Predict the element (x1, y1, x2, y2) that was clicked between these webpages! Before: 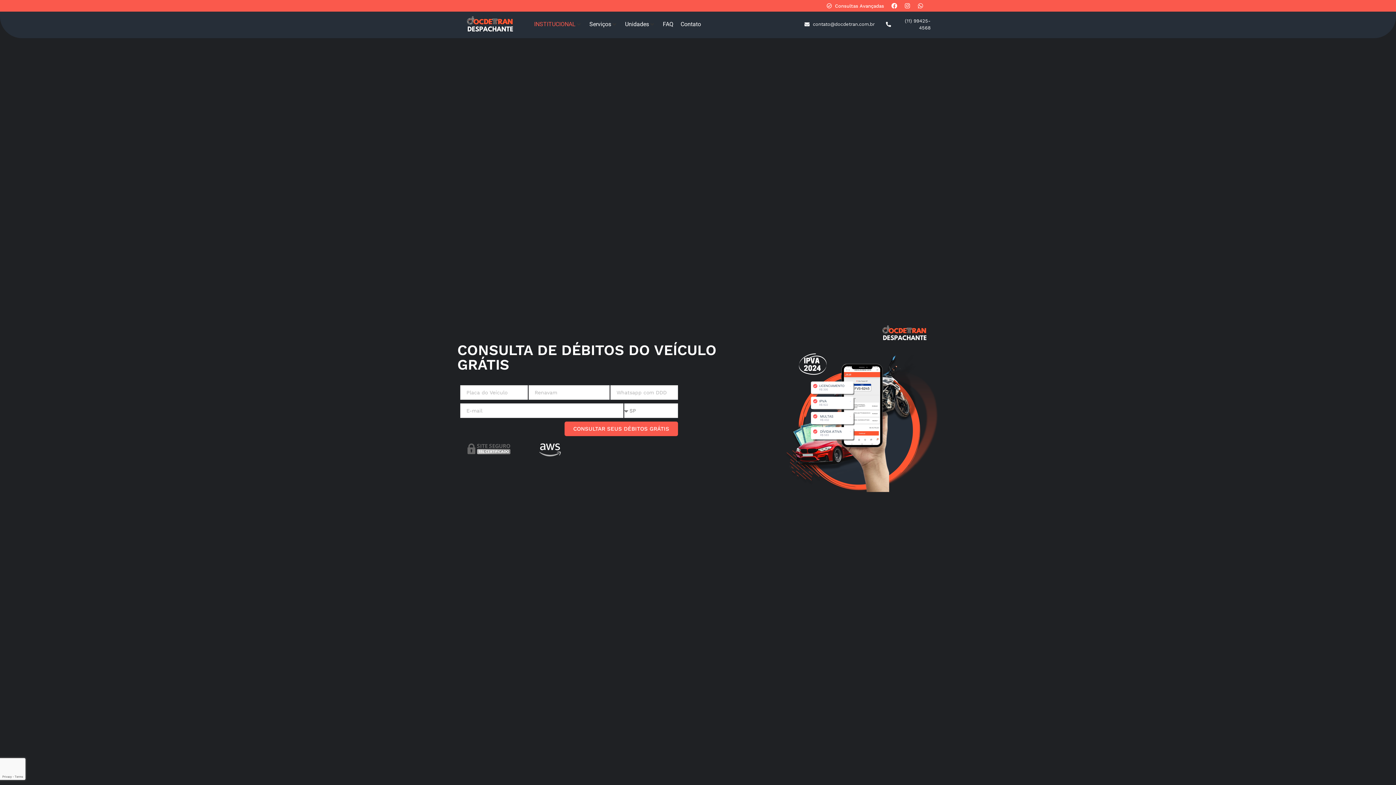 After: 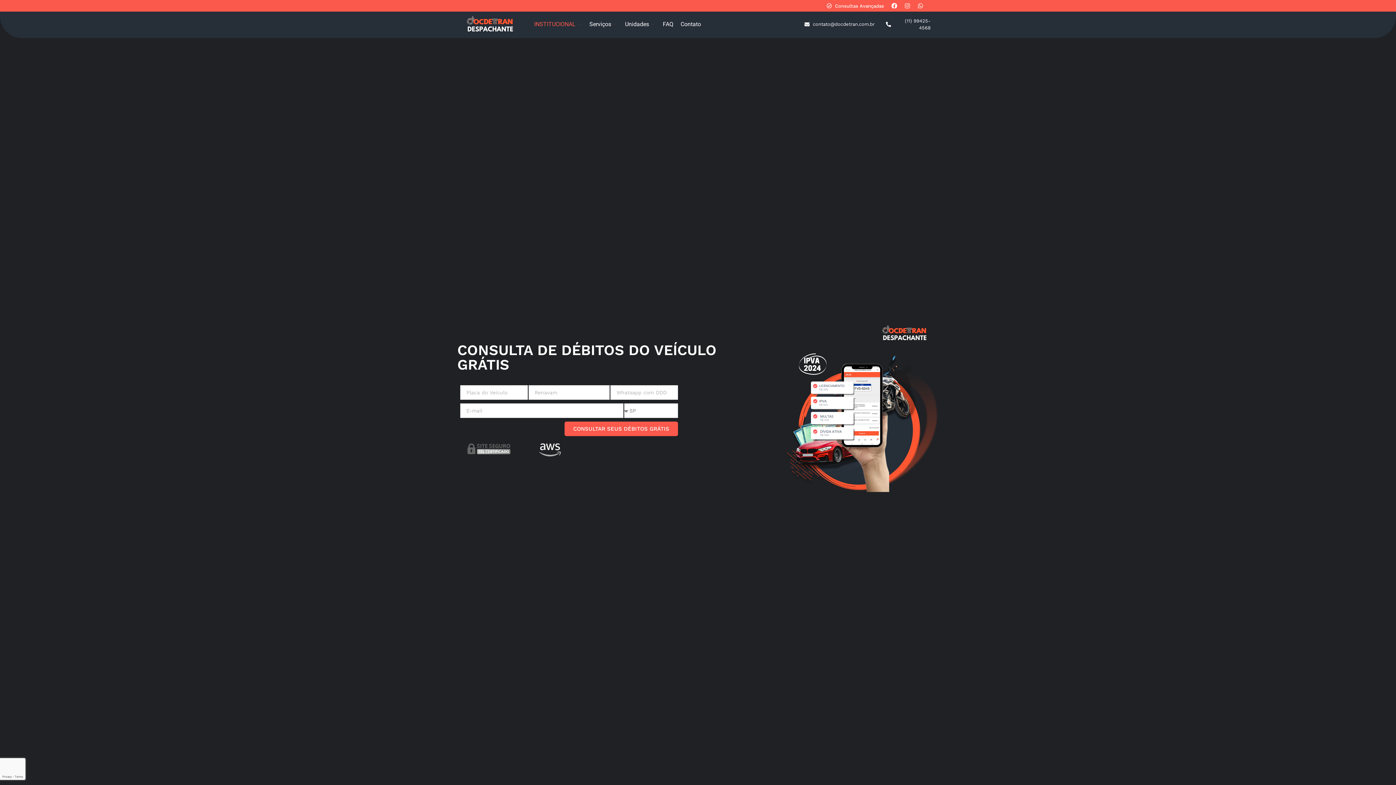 Action: bbox: (901, 0, 913, 11) label: Instagram